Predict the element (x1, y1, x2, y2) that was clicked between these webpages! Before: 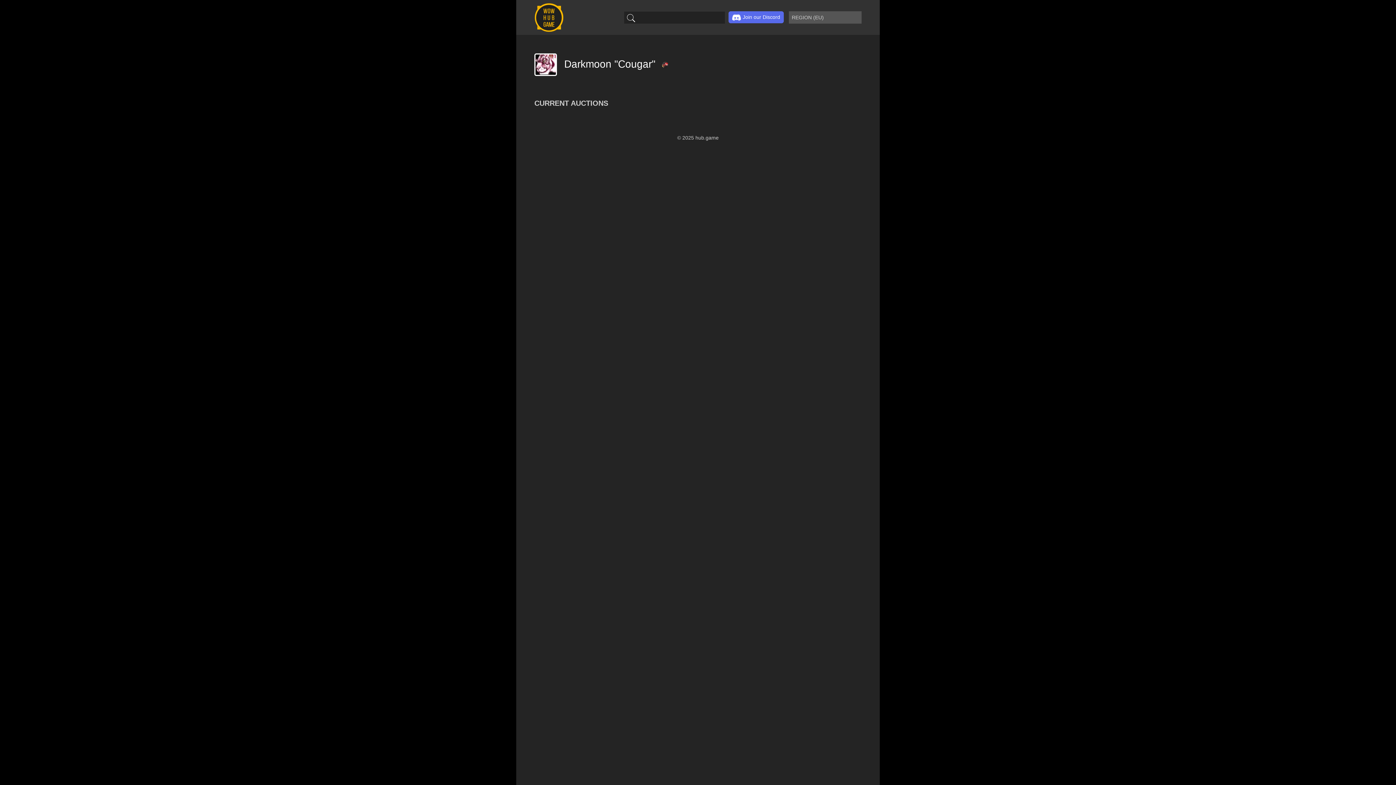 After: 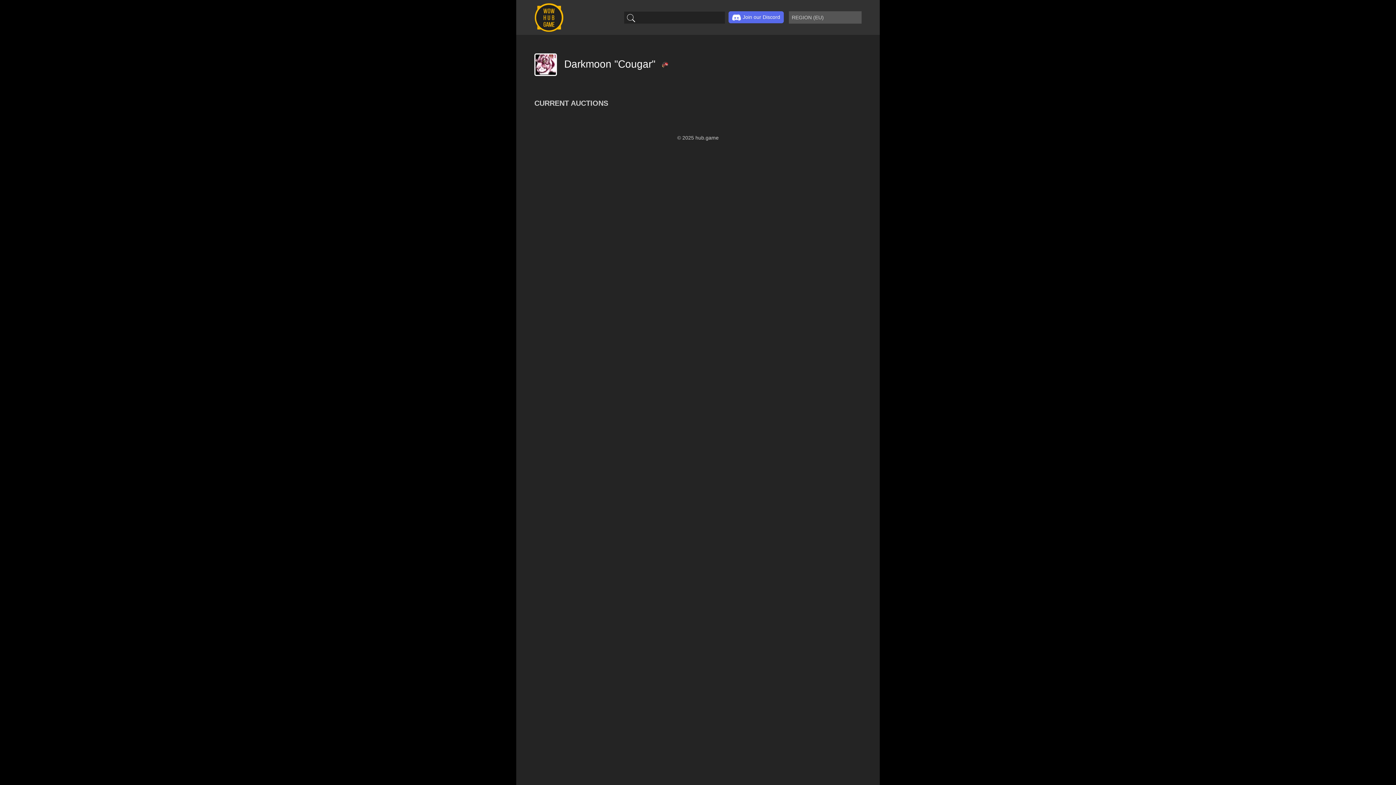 Action: bbox: (728, 11, 784, 23) label: Join our Discord